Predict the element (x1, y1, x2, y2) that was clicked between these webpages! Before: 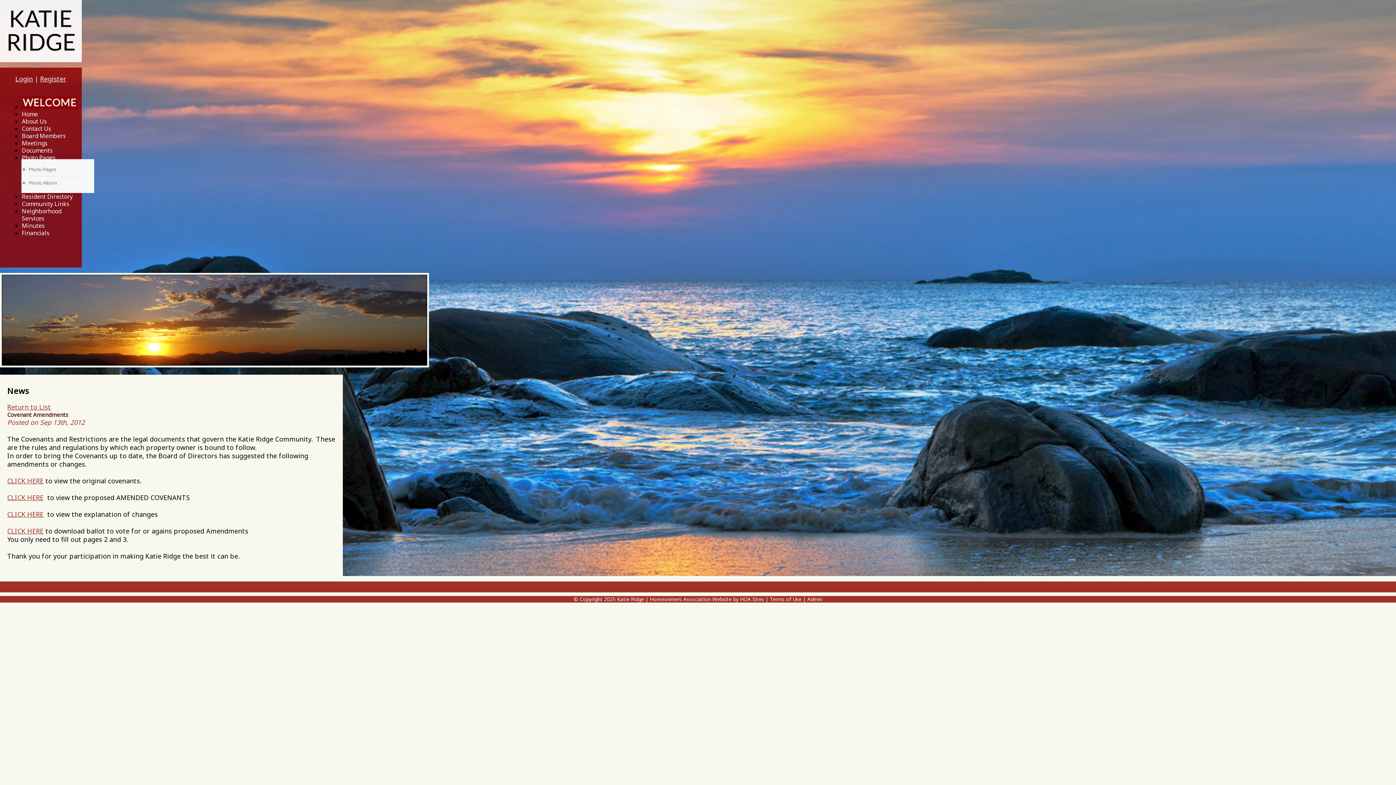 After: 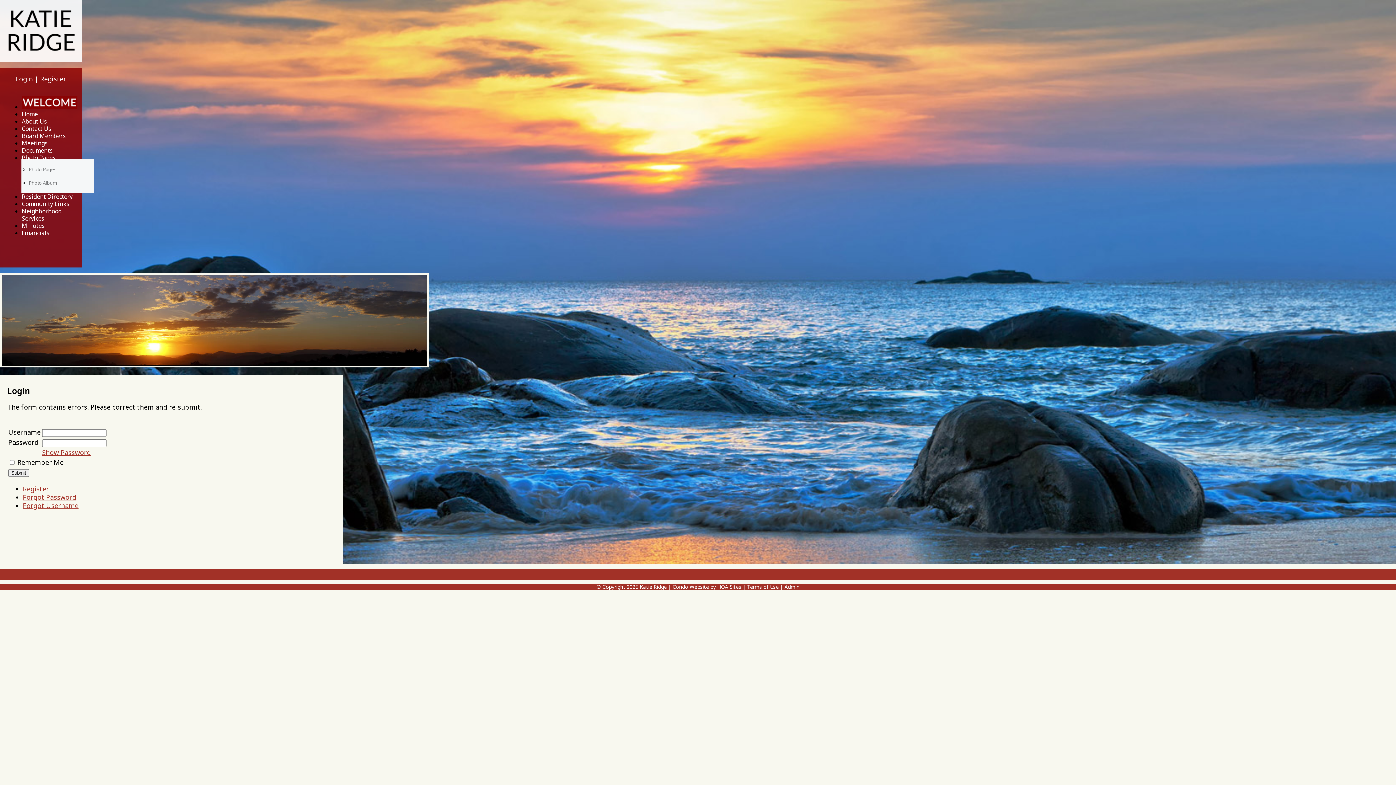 Action: bbox: (21, 227, 49, 238) label: Financials